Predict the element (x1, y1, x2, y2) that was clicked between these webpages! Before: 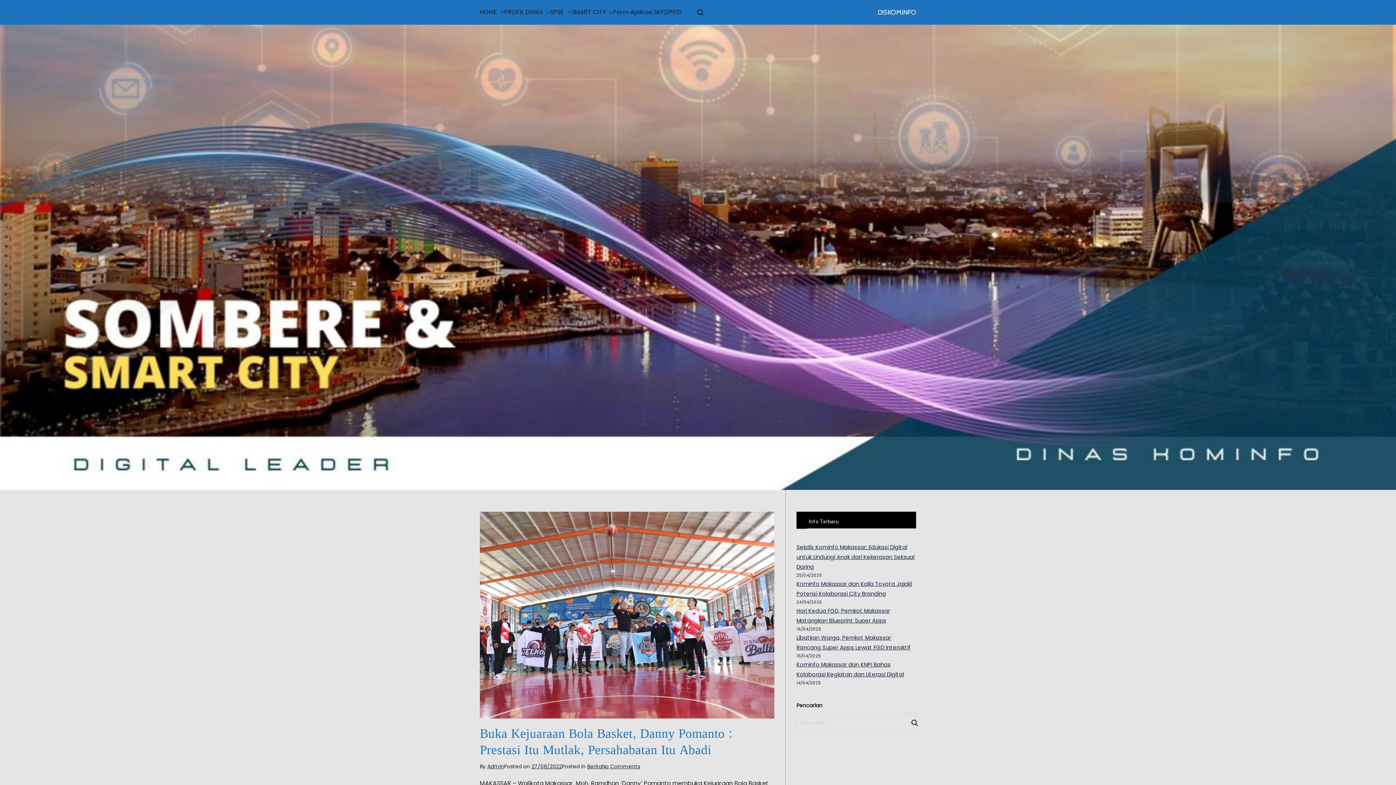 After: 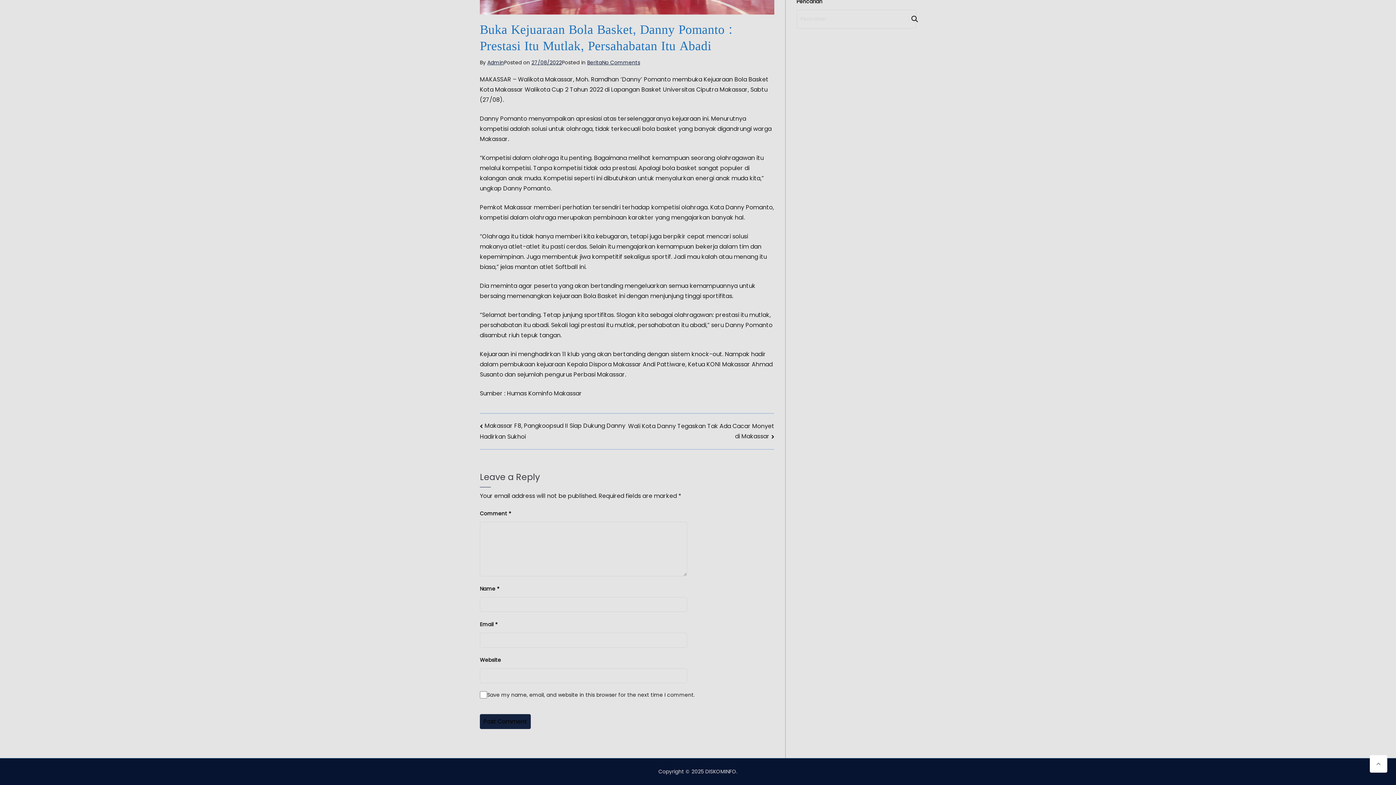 Action: label: No Comments
on Buka Kejuaraan Bola Basket, Danny Pomanto : Prestasi Itu Mutlak, Persahabatan Itu Abadi bbox: (602, 763, 640, 770)